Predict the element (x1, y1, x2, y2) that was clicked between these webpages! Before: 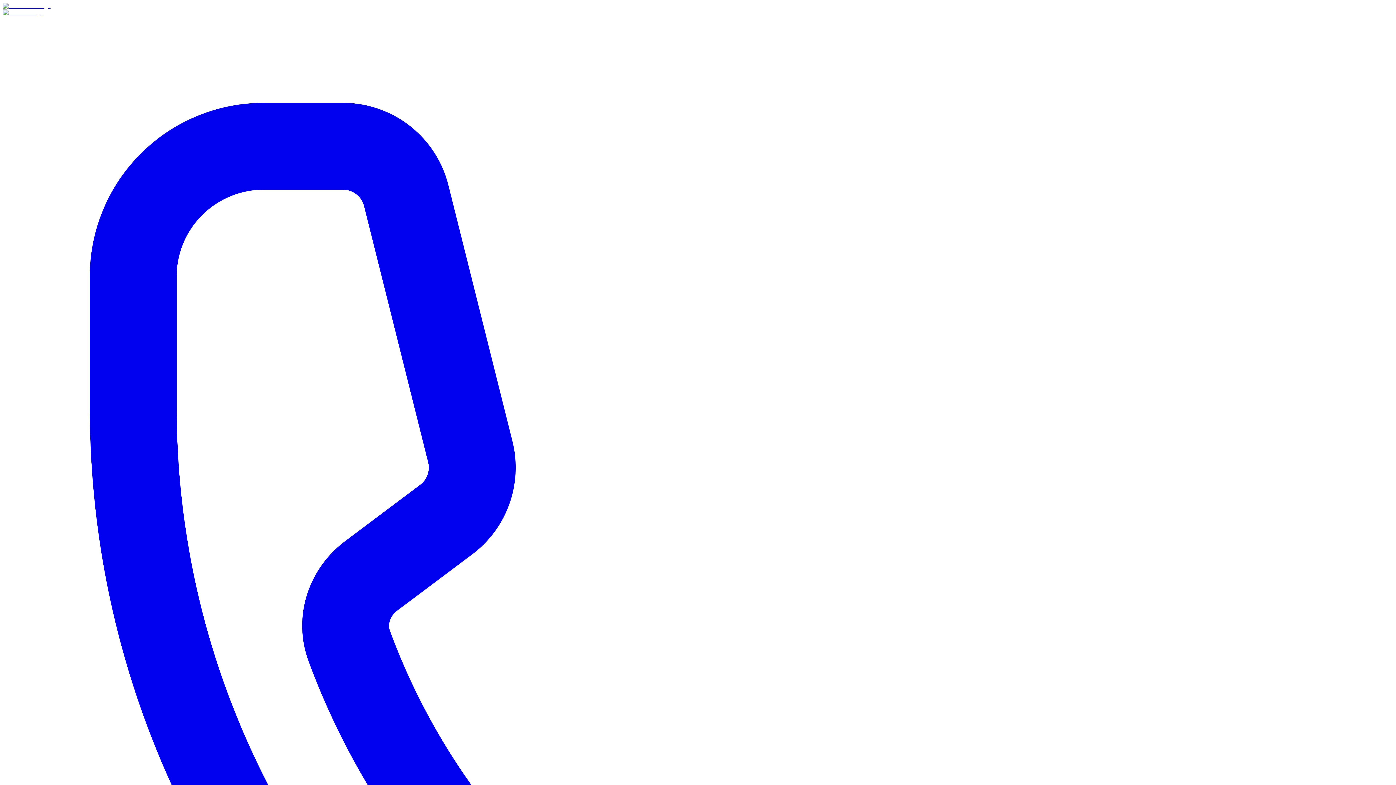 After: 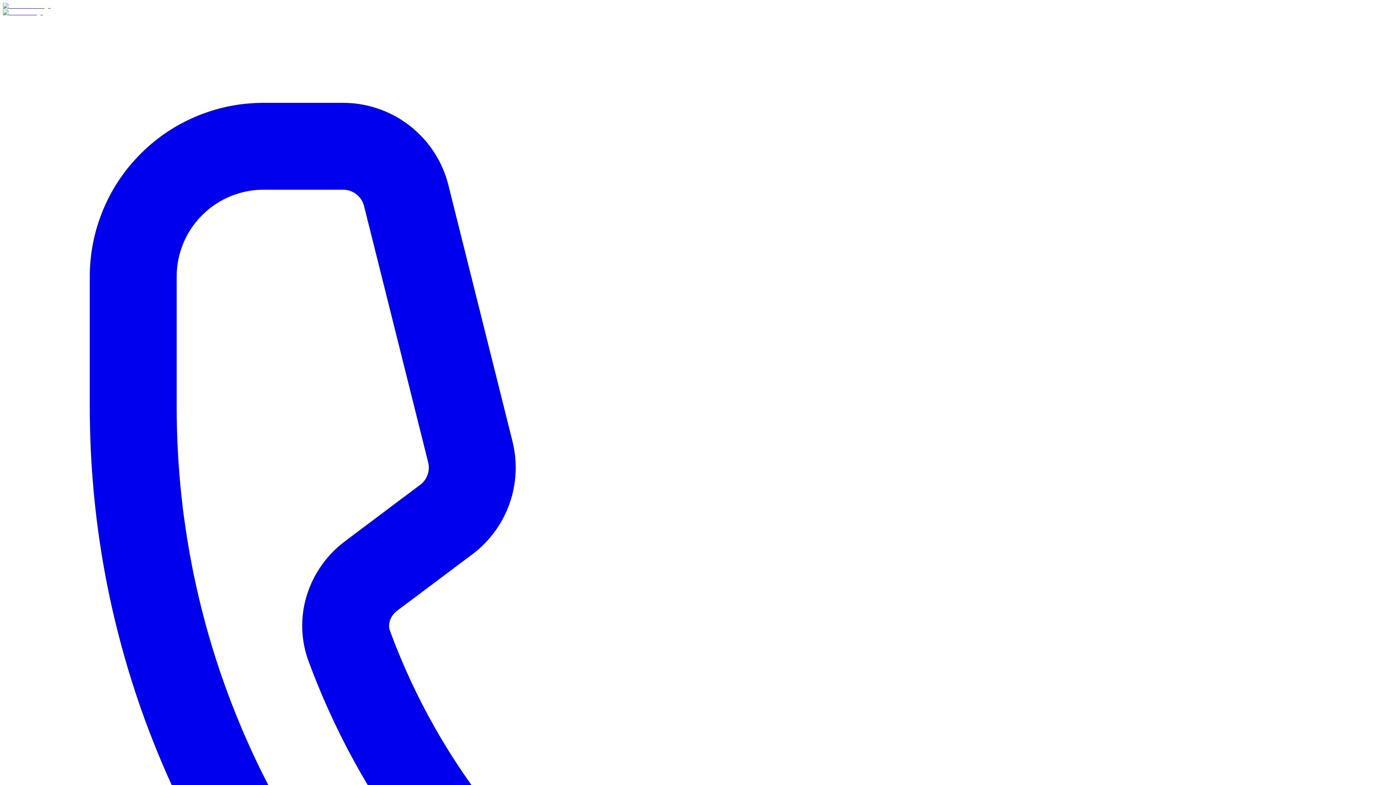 Action: bbox: (2, 2, 50, 9)